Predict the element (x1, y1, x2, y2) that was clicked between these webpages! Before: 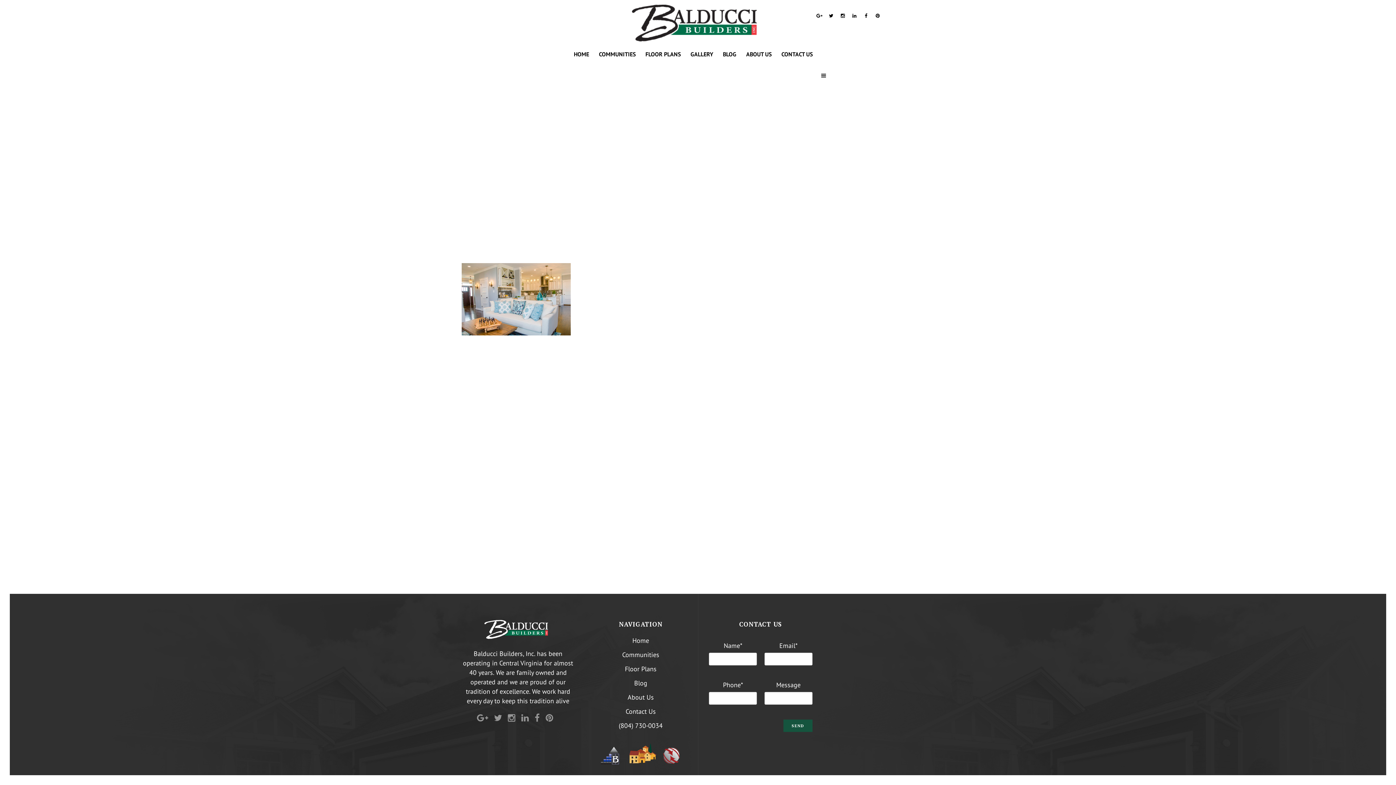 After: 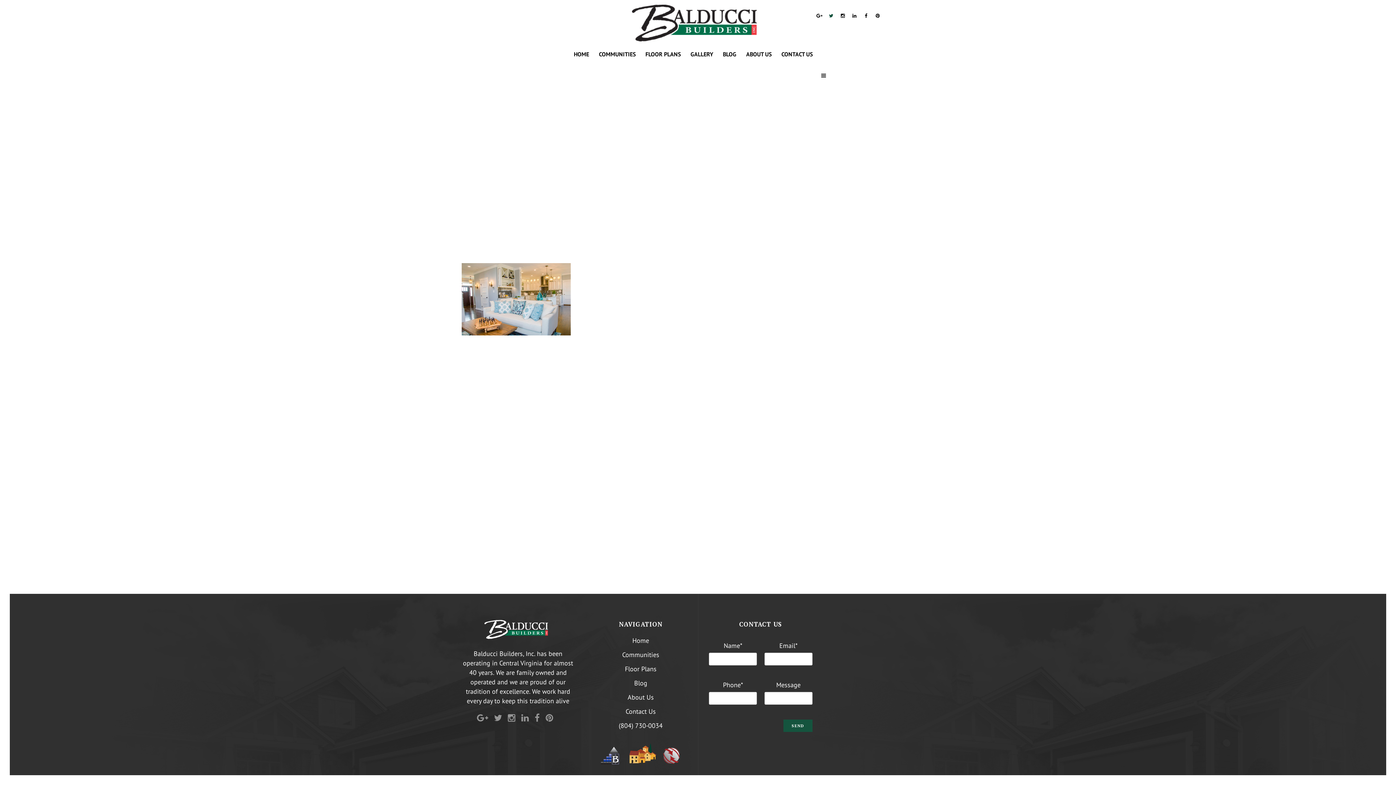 Action: bbox: (825, 9, 837, 20)